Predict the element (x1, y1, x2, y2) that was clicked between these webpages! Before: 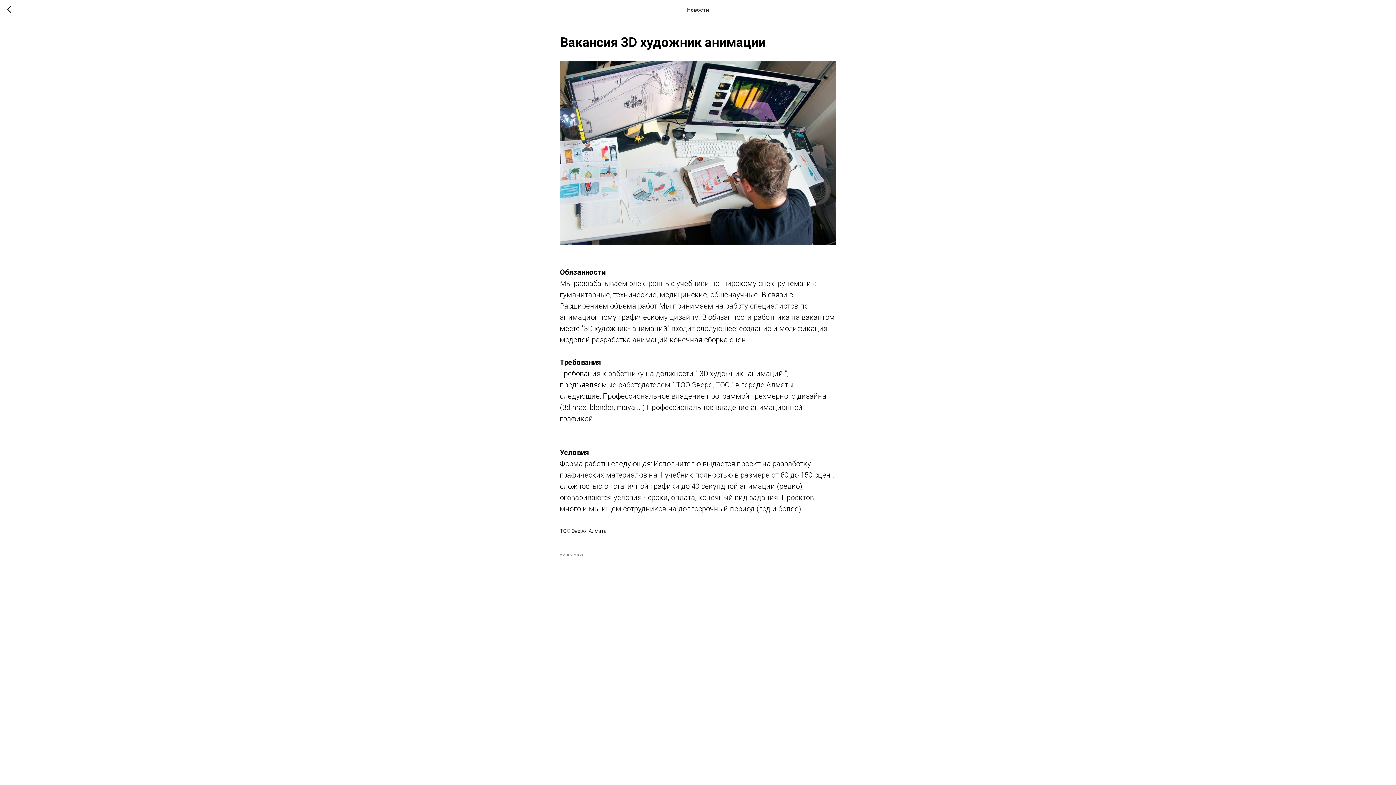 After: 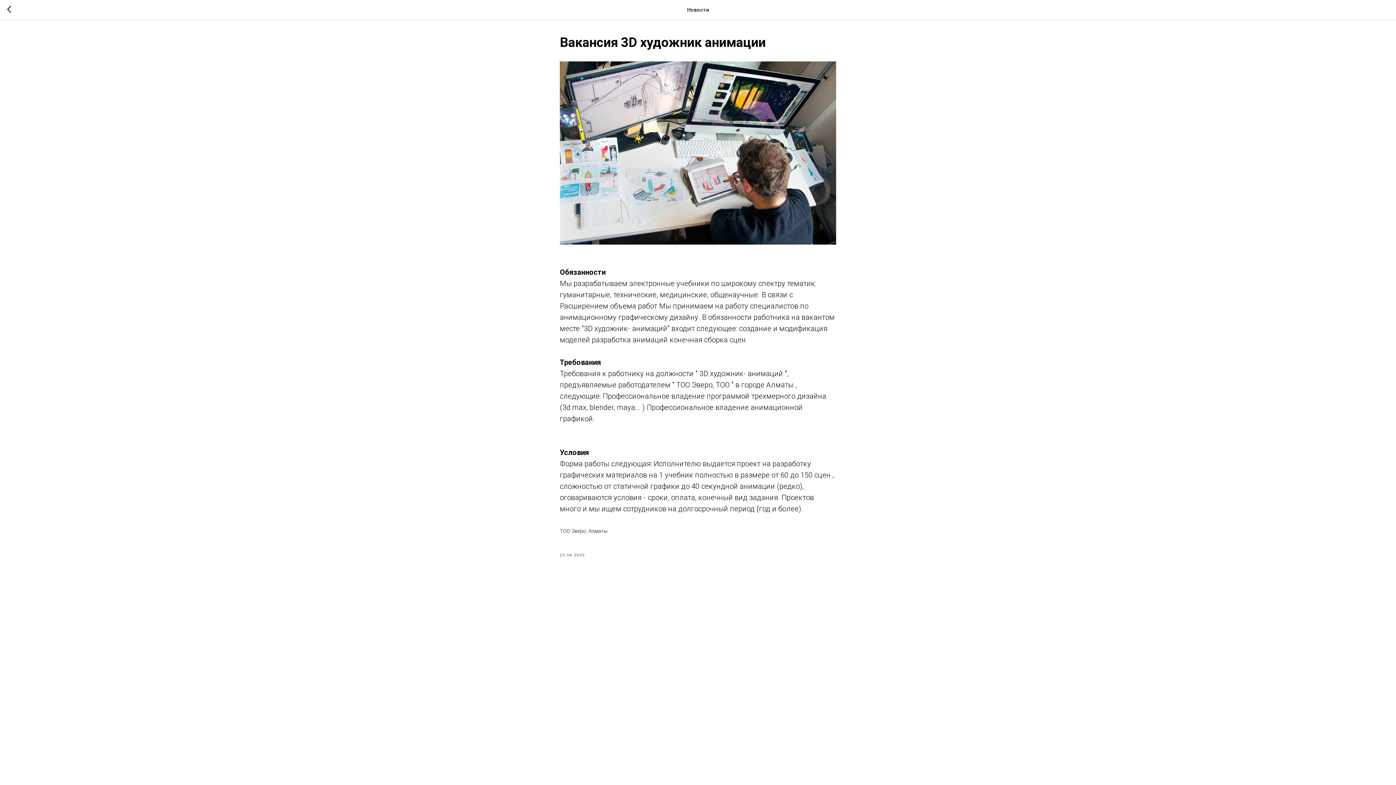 Action: bbox: (560, 527, 836, 535) label: ТОО Эверо, Алматы